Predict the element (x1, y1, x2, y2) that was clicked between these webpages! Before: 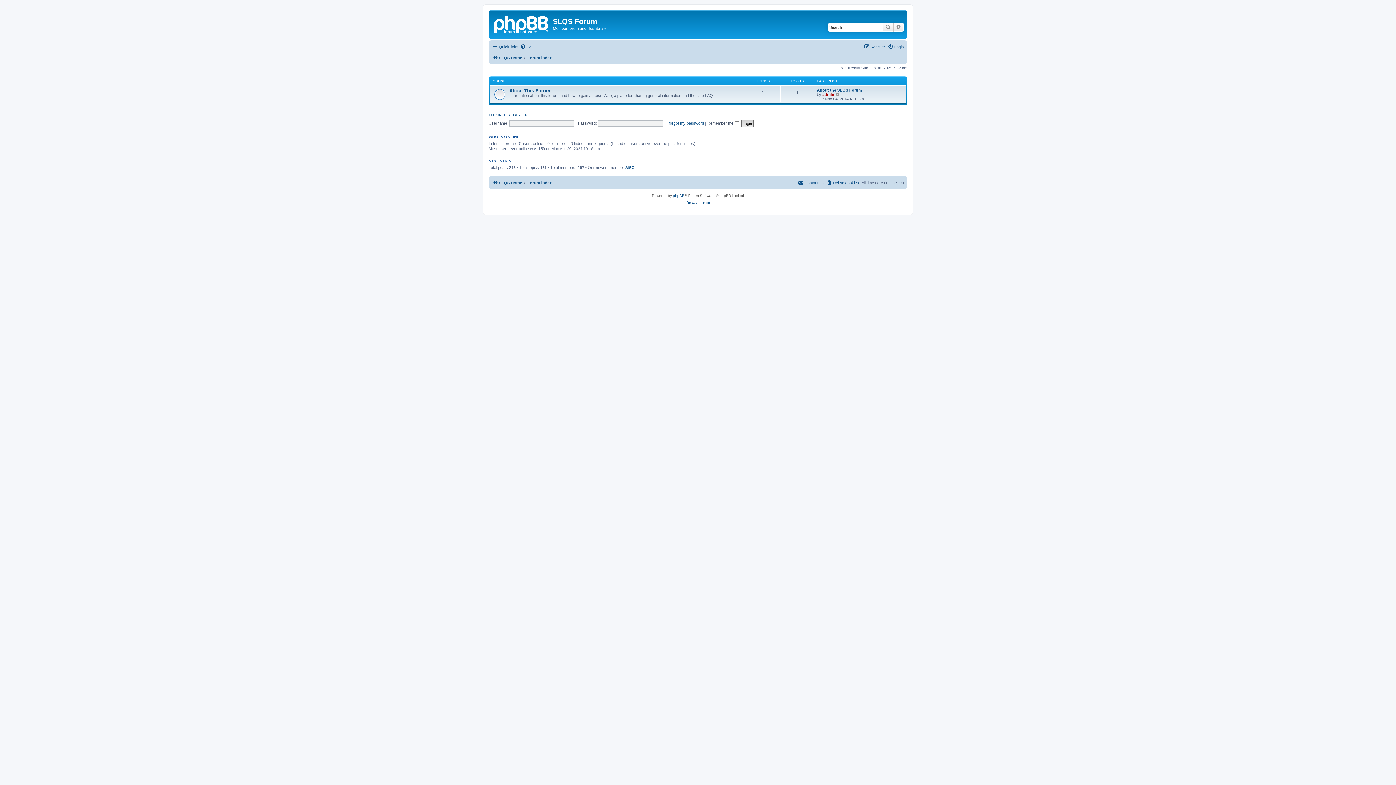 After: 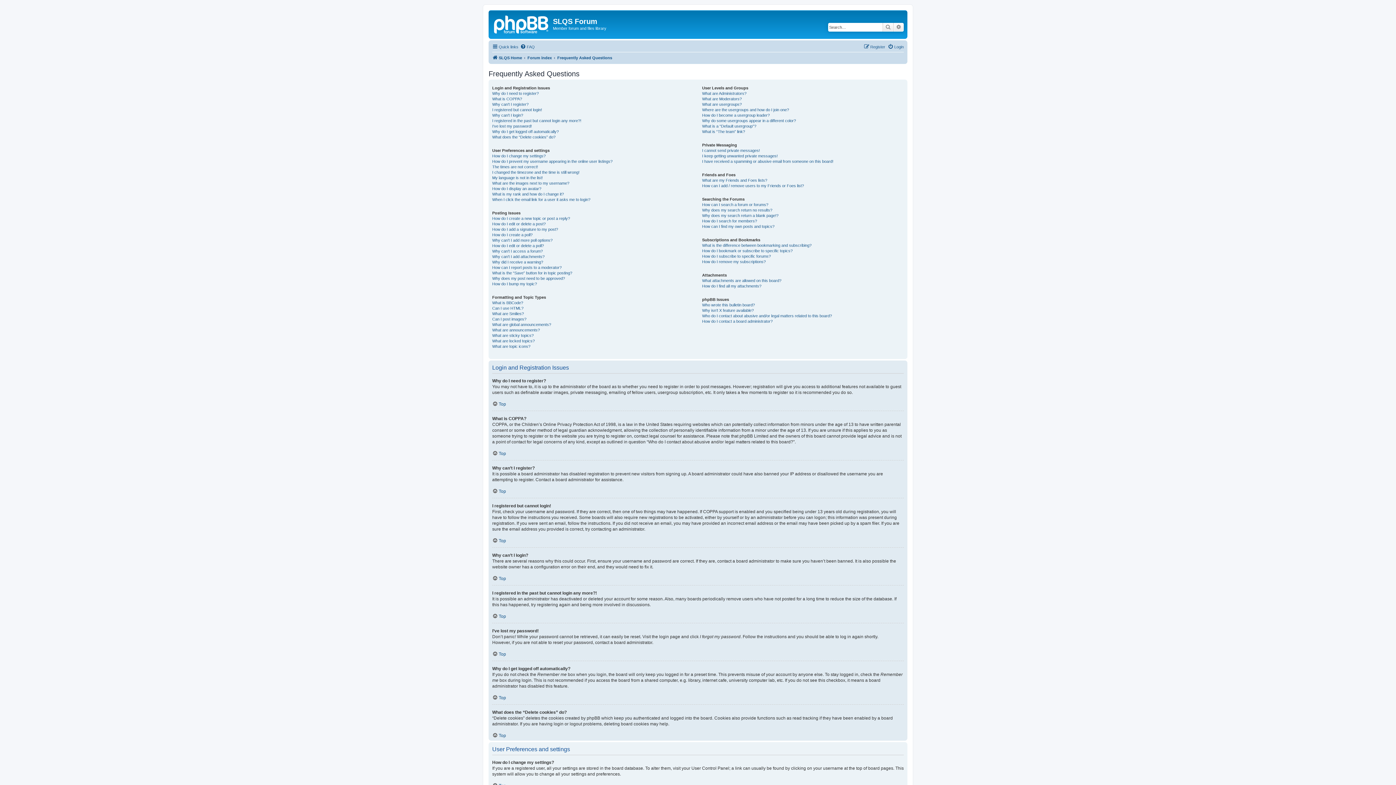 Action: bbox: (520, 42, 534, 51) label: FAQ